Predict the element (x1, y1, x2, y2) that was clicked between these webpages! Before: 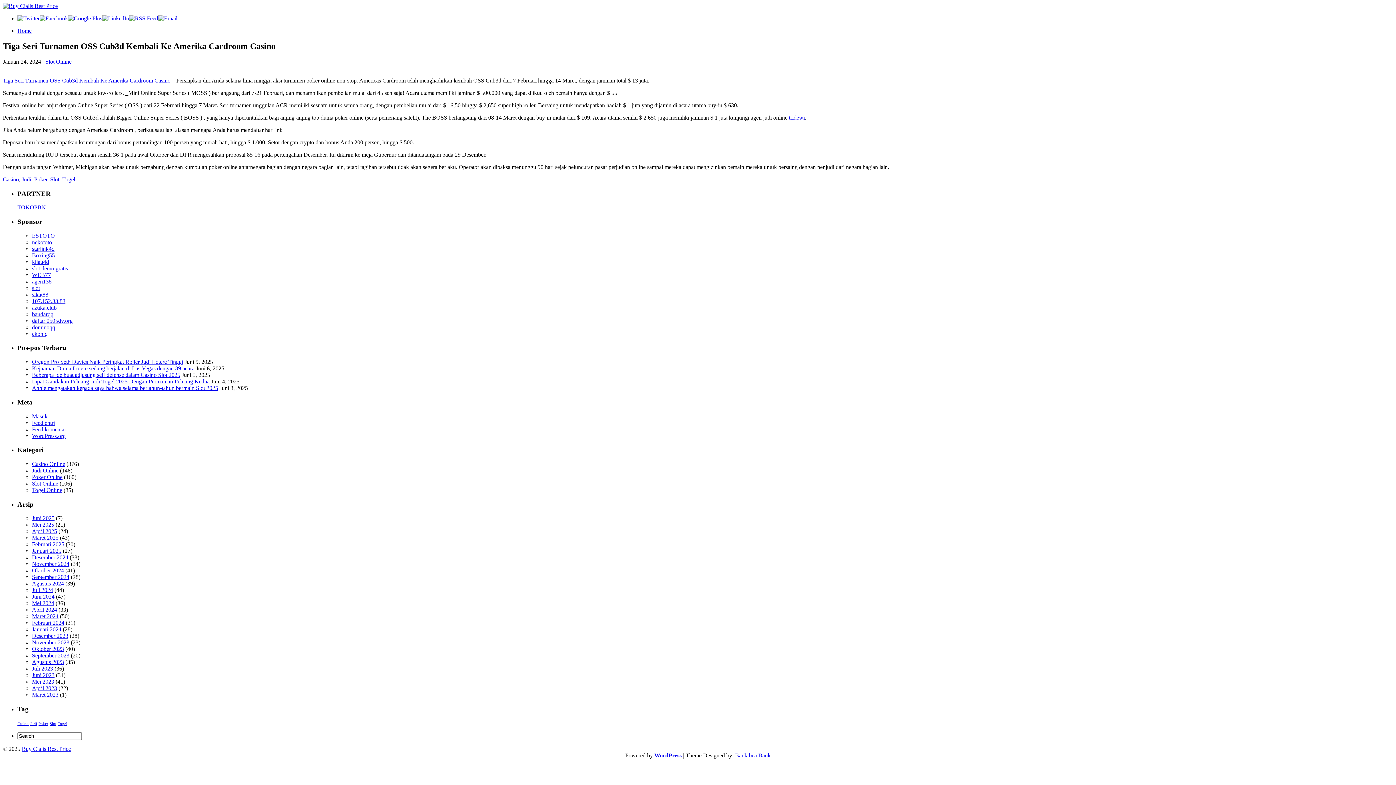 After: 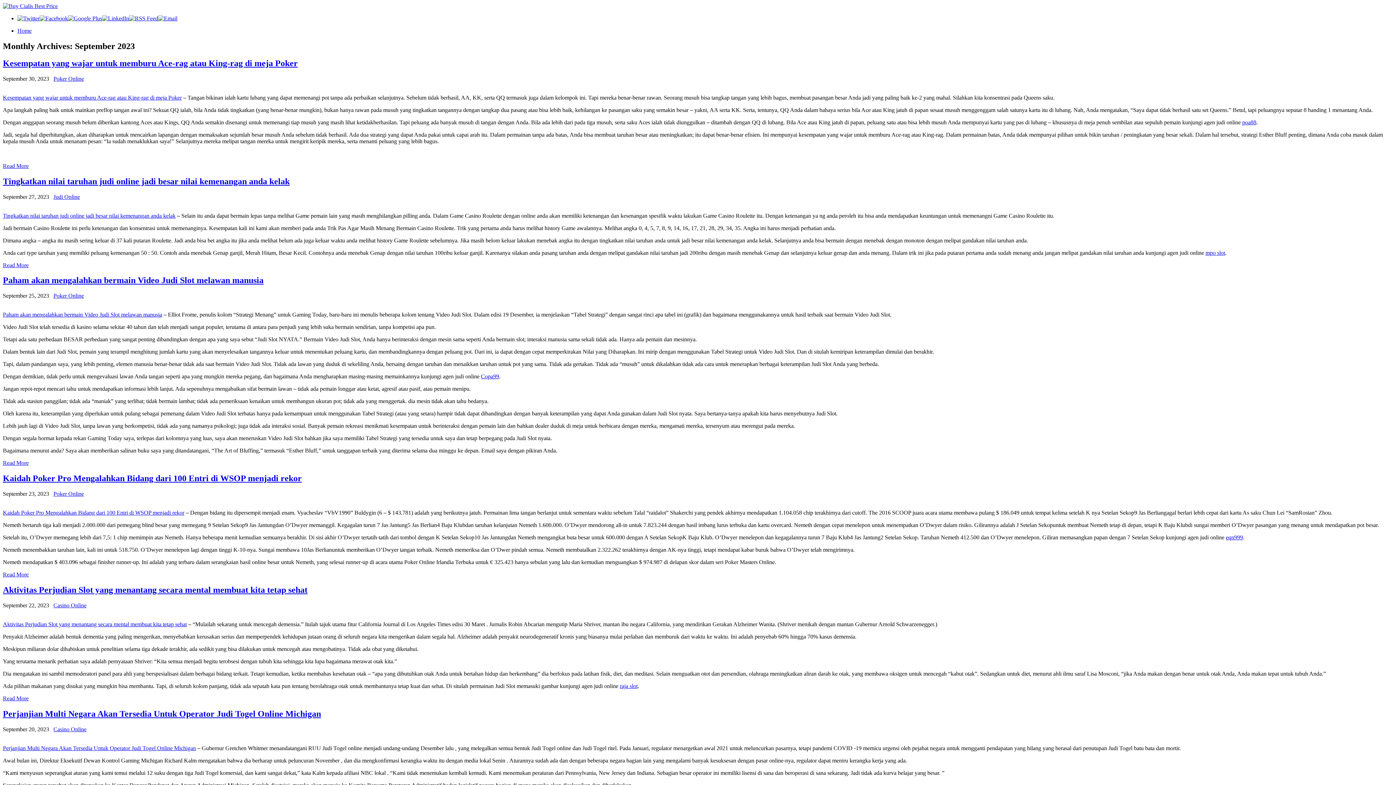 Action: label: September 2023 bbox: (32, 652, 69, 659)